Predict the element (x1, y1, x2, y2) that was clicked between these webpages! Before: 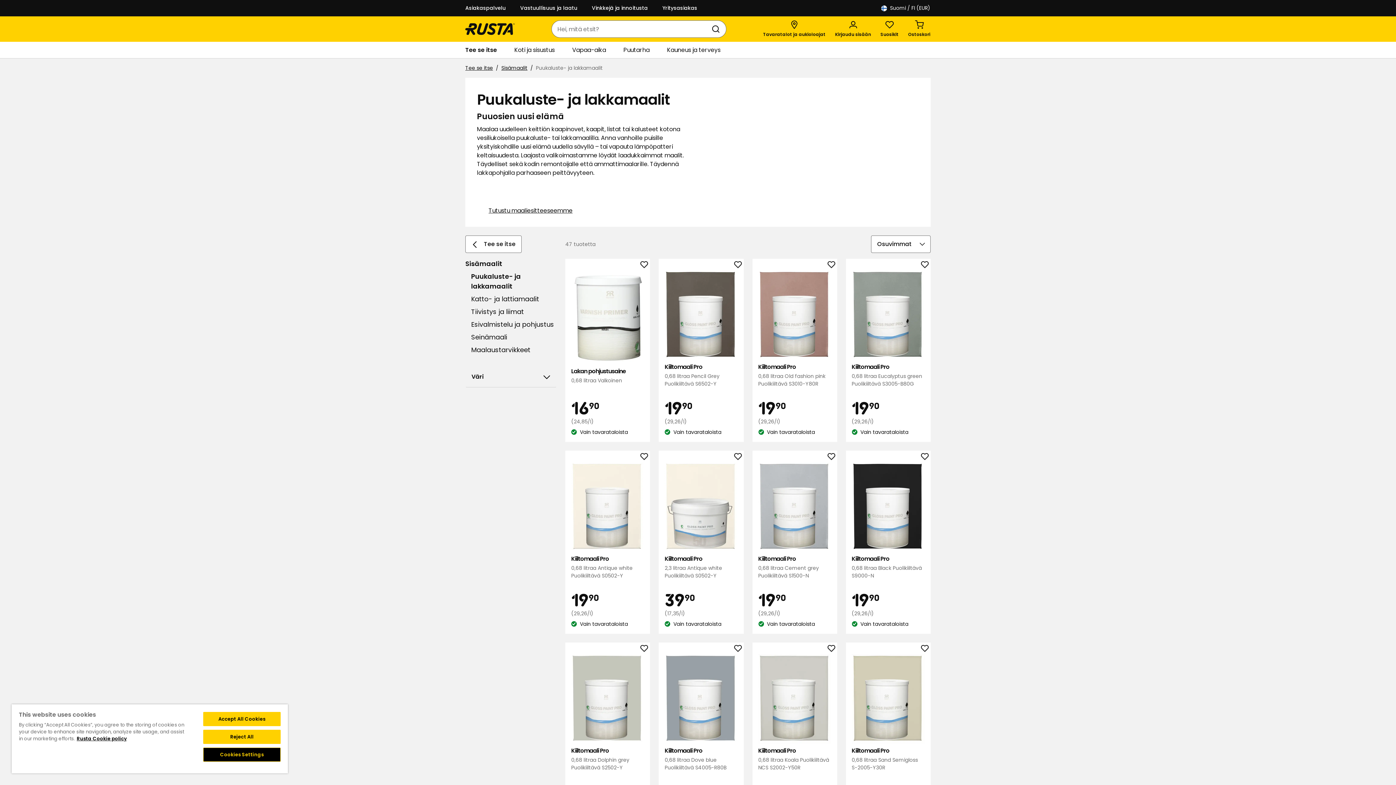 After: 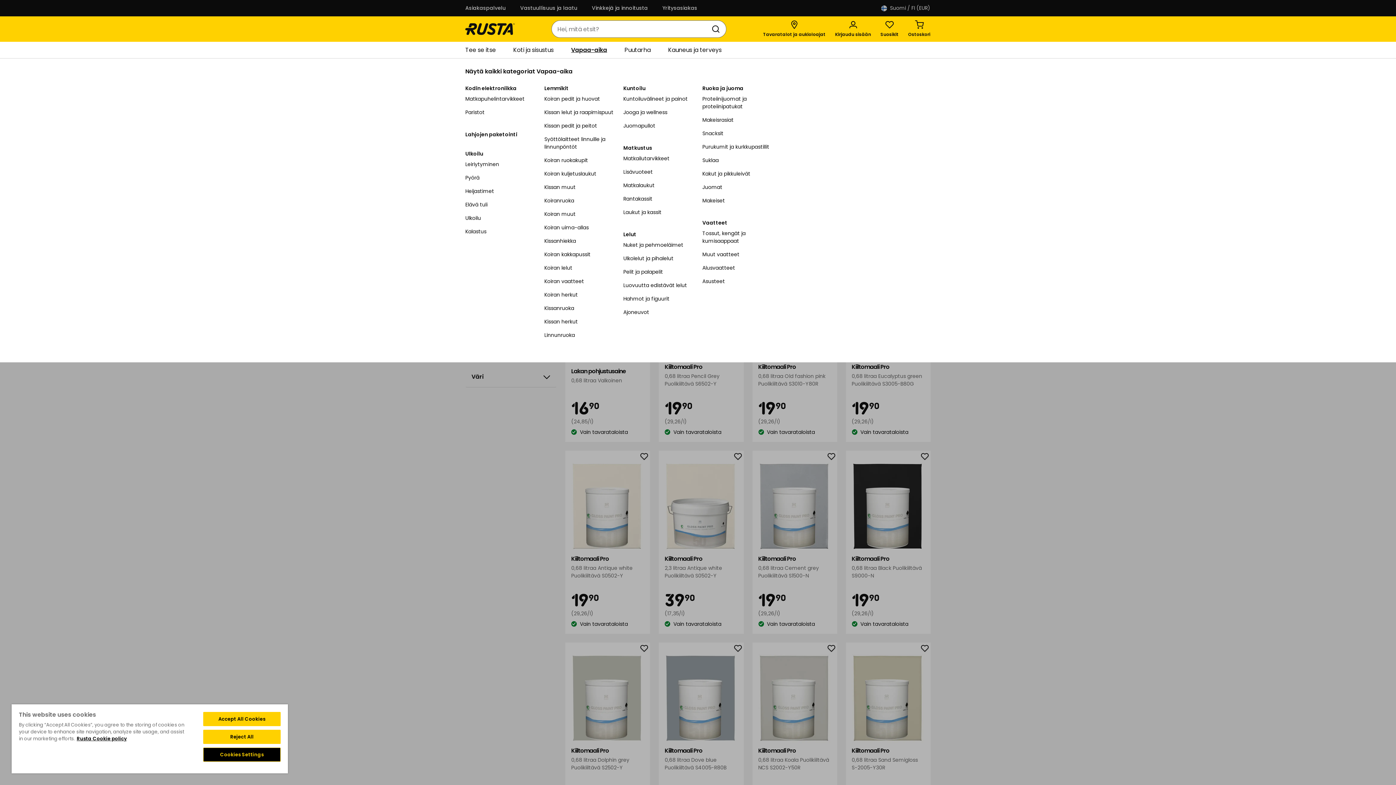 Action: bbox: (572, 41, 606, 58) label: Vapaa-aika